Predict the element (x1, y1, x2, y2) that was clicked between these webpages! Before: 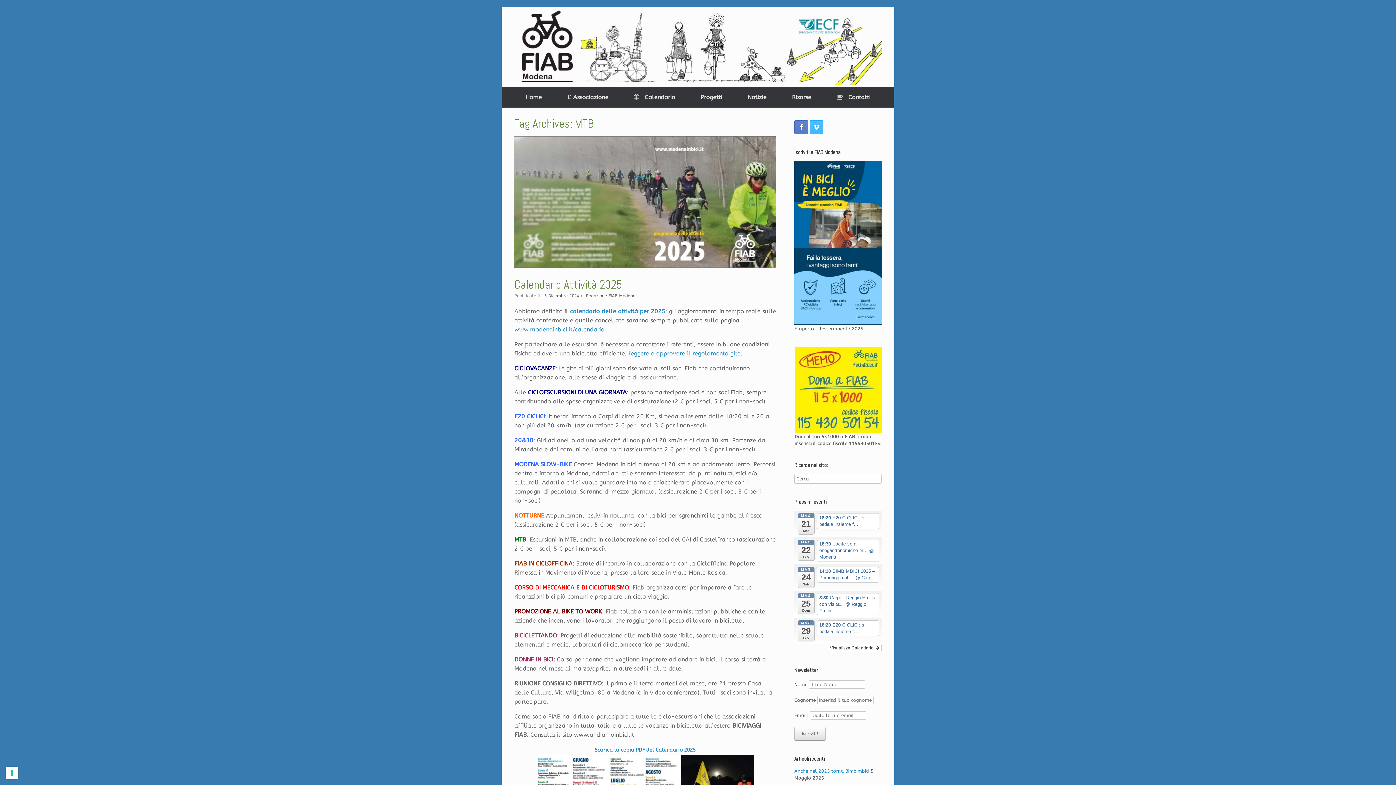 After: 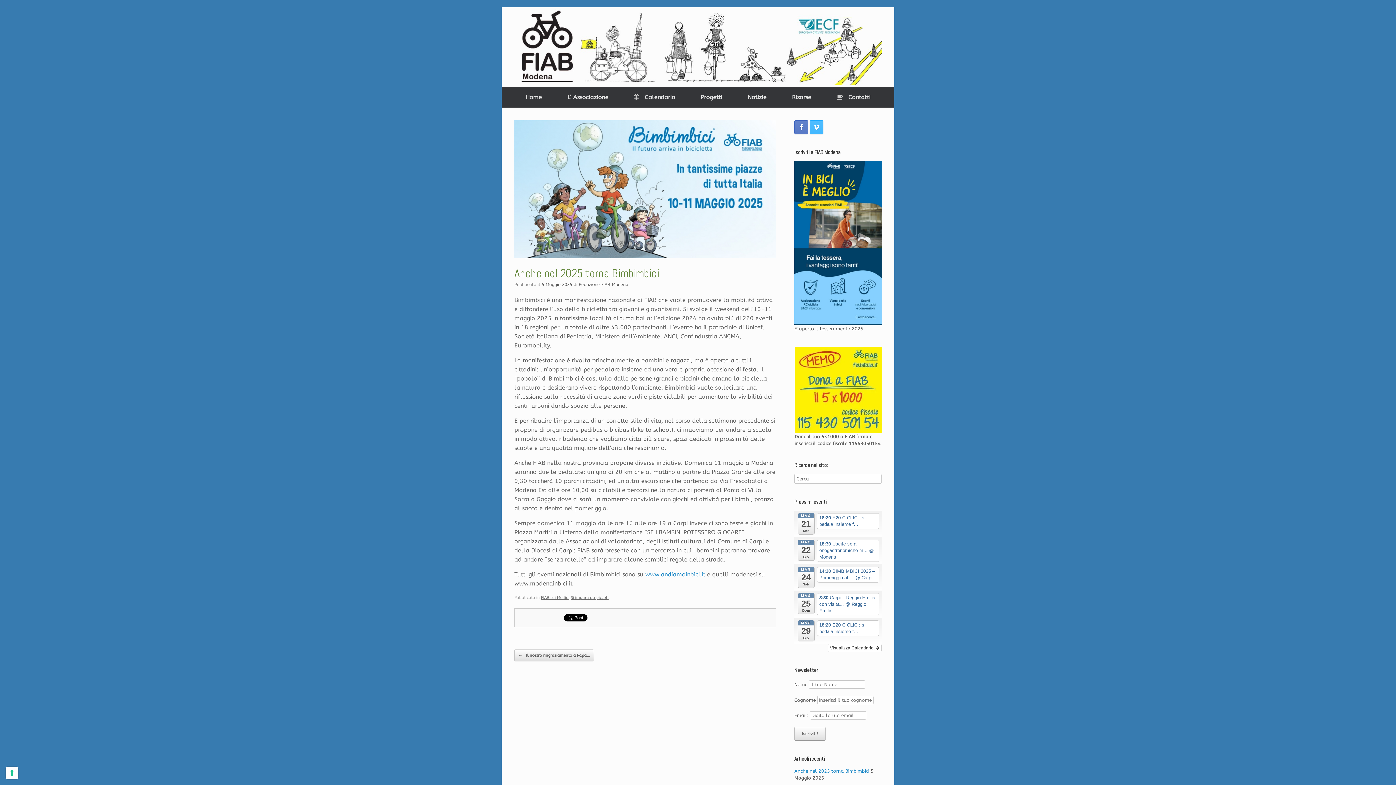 Action: bbox: (794, 768, 869, 774) label: Anche nel 2025 torna Bimbimbici